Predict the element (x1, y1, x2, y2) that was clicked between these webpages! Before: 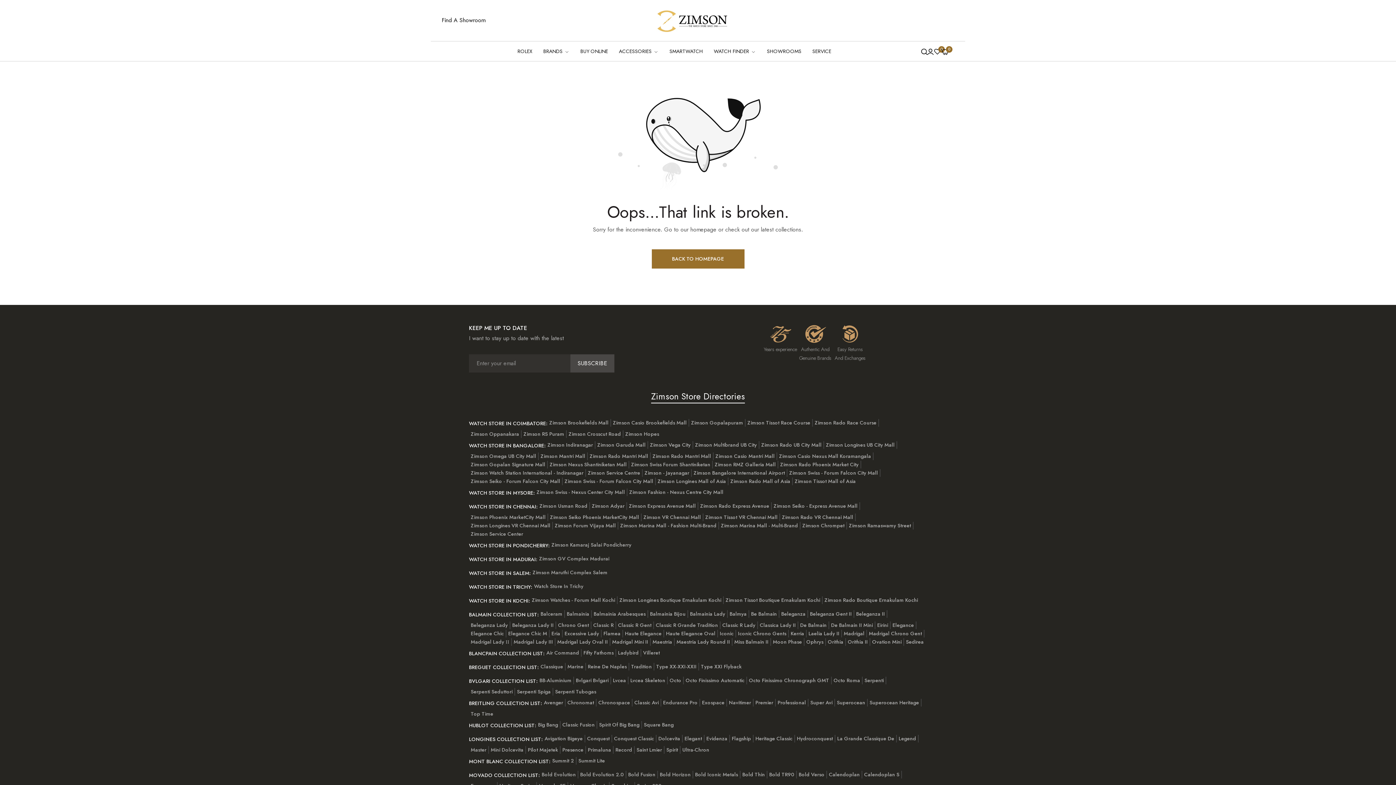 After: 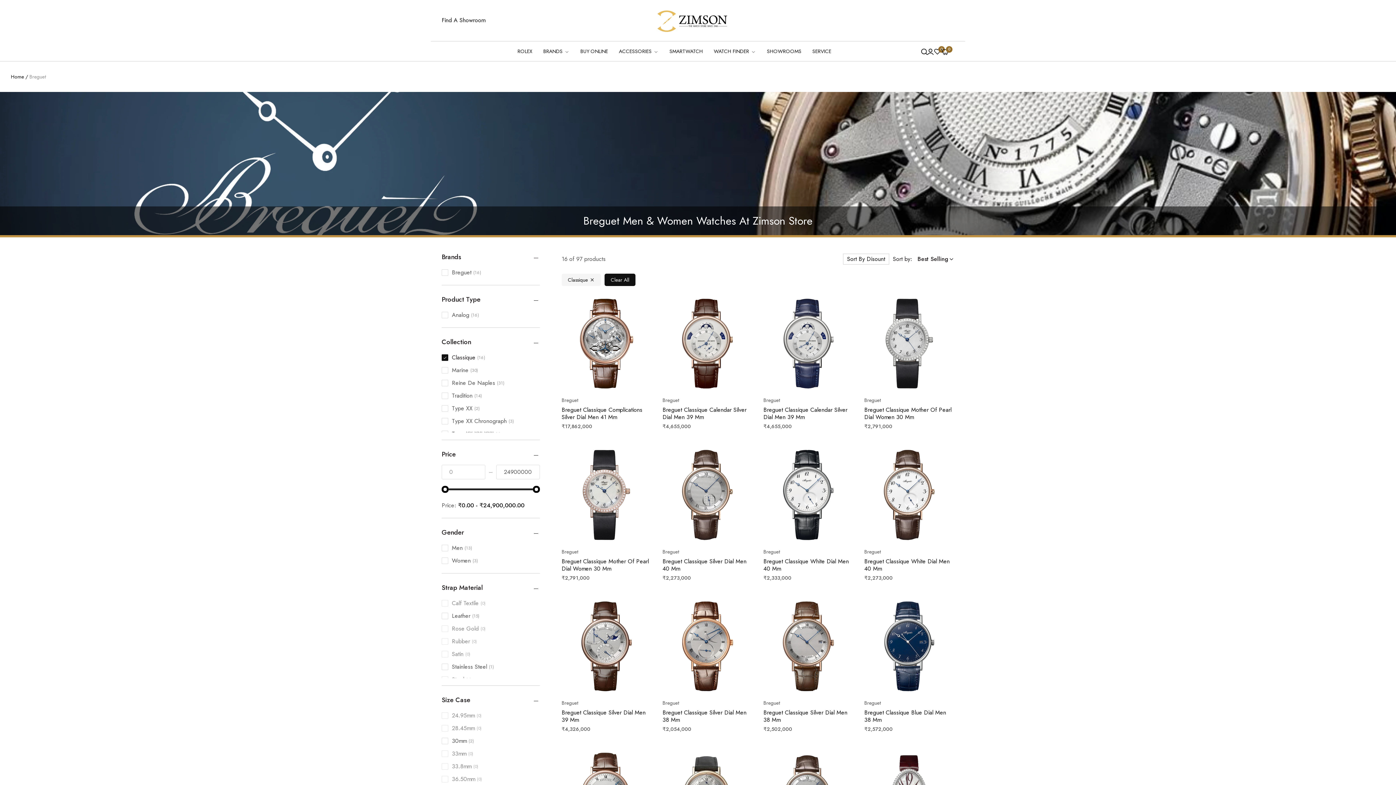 Action: bbox: (540, 663, 563, 670) label: Classique